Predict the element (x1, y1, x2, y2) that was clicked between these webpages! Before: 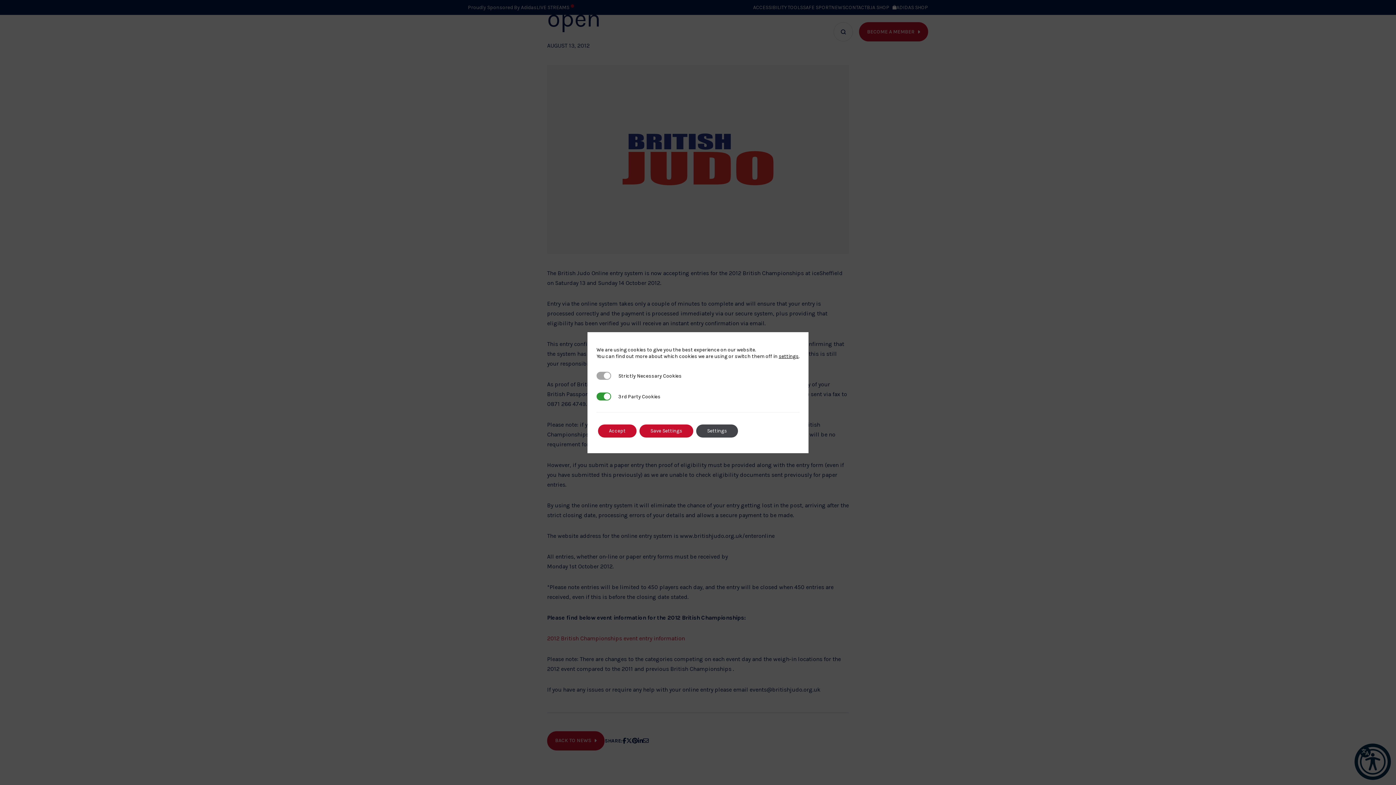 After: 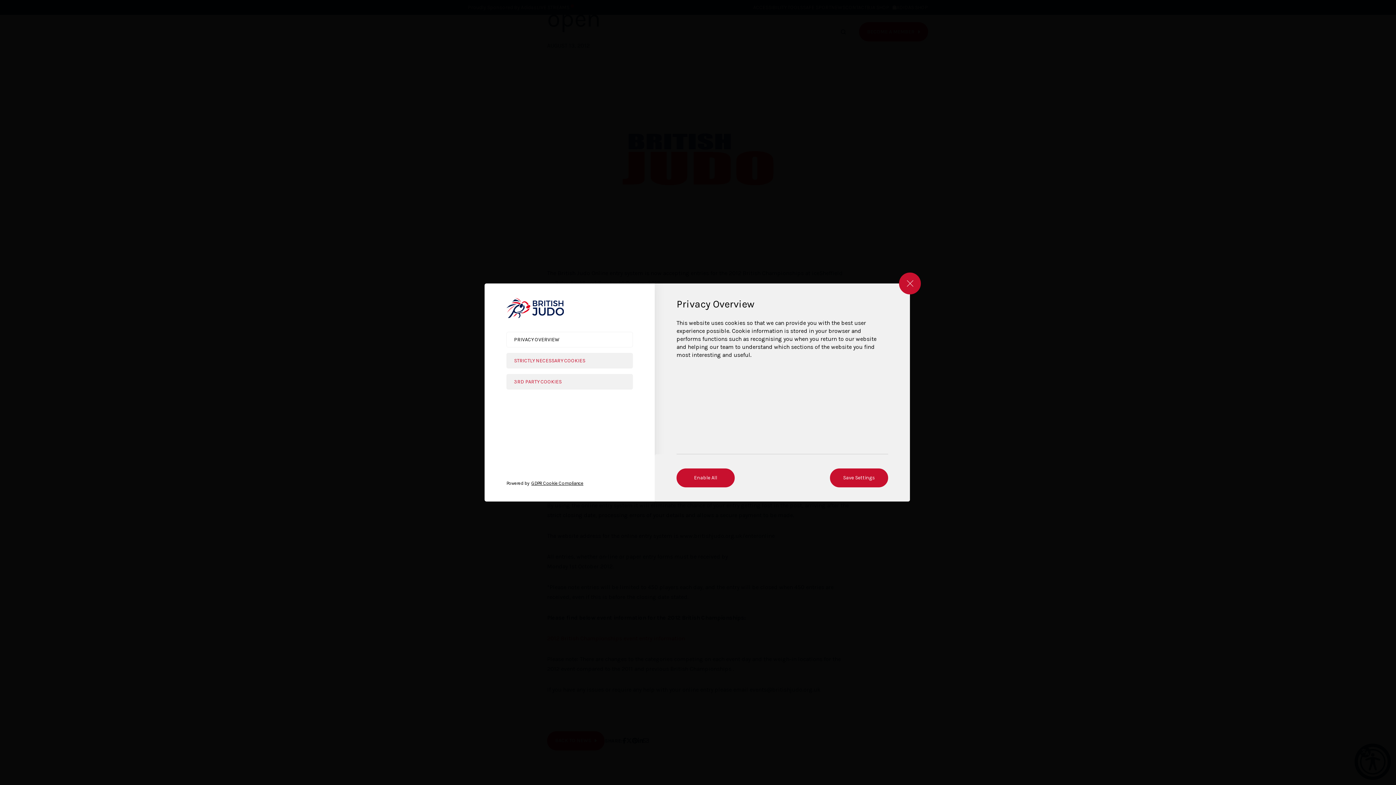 Action: label: settings bbox: (778, 353, 798, 359)